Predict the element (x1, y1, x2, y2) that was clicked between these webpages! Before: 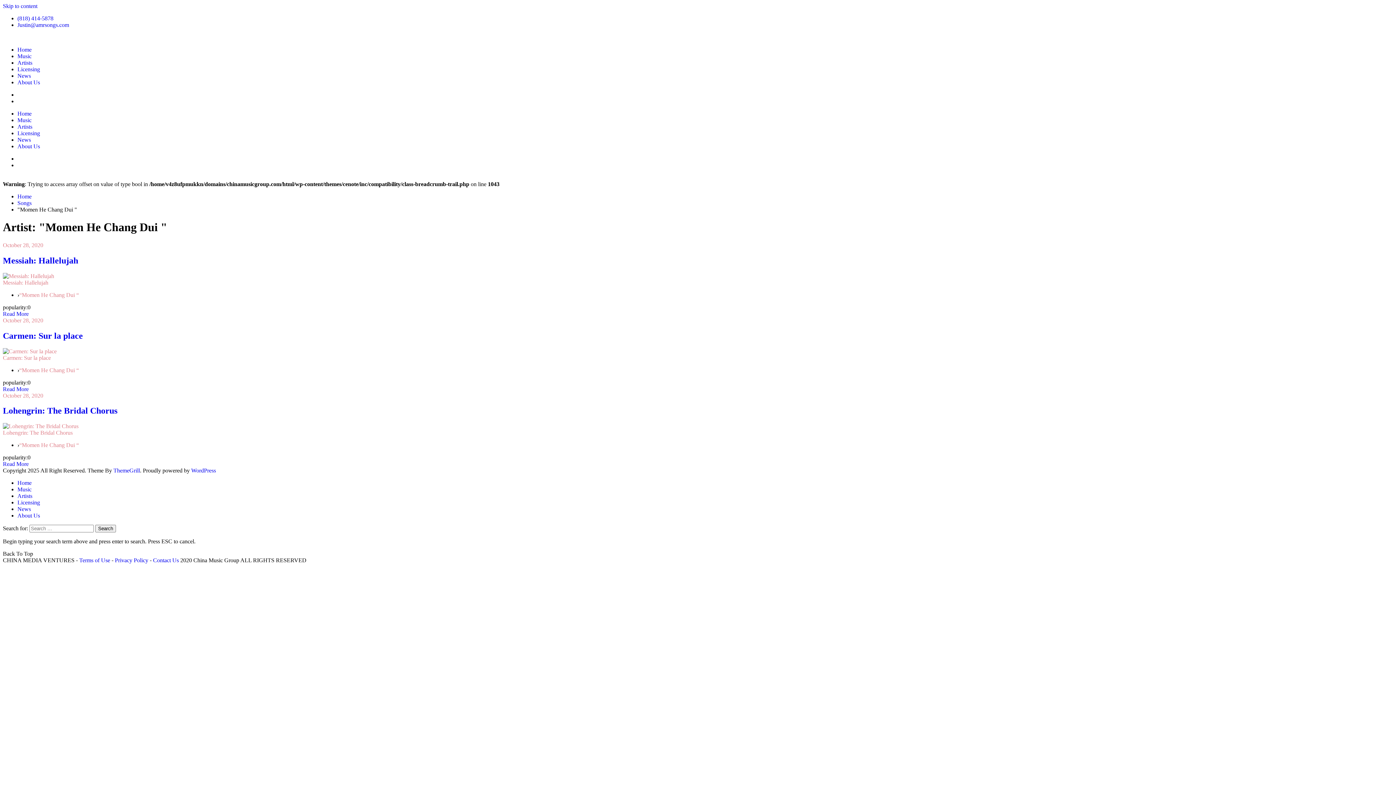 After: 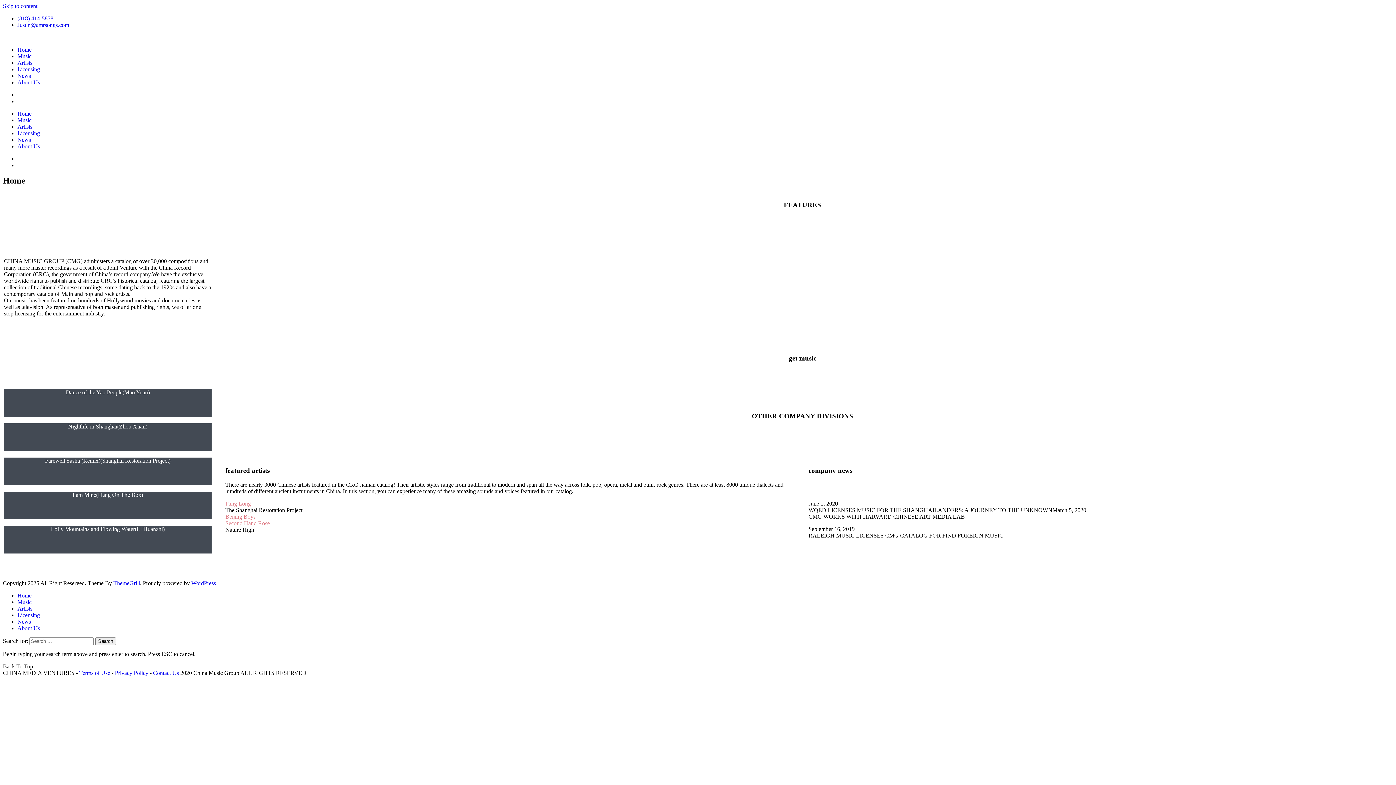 Action: label: Read More bbox: (2, 386, 28, 392)